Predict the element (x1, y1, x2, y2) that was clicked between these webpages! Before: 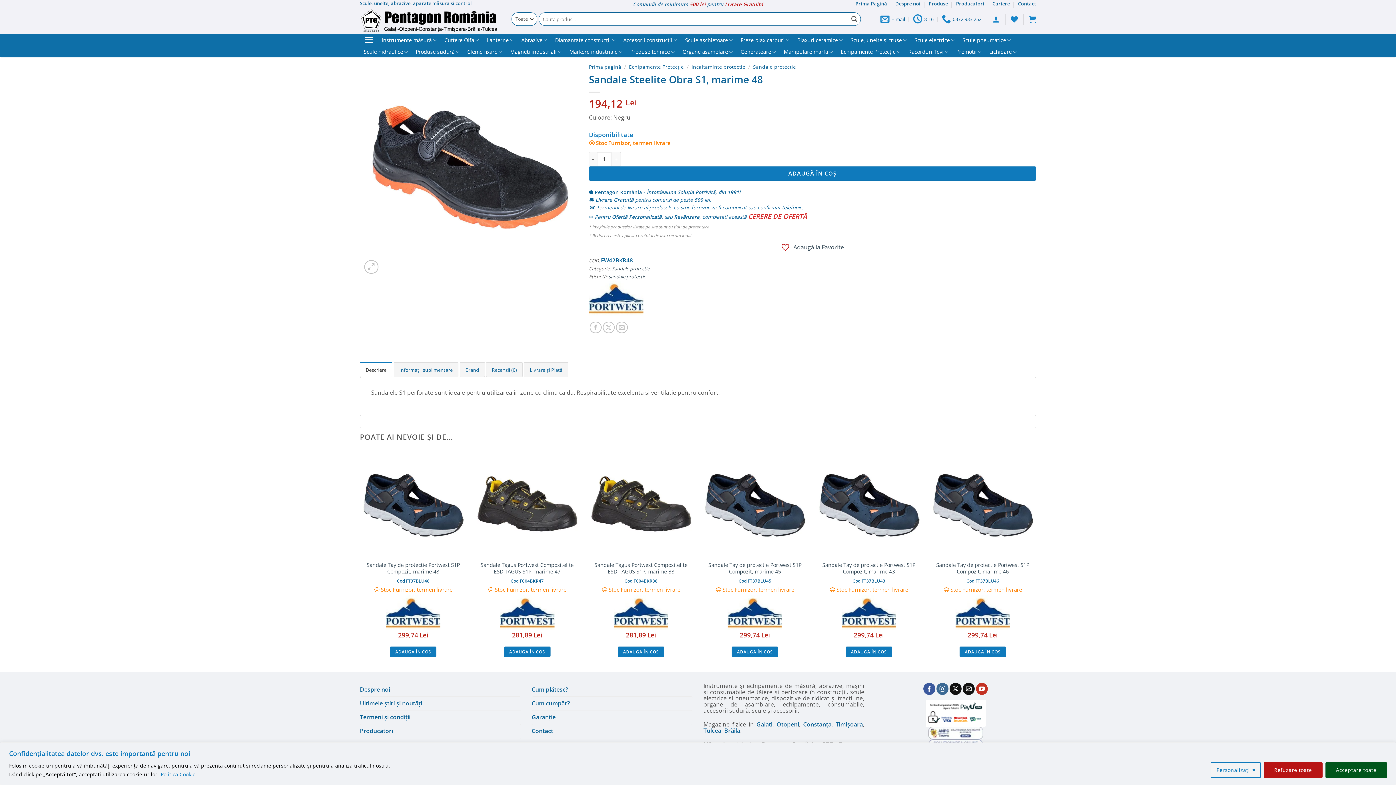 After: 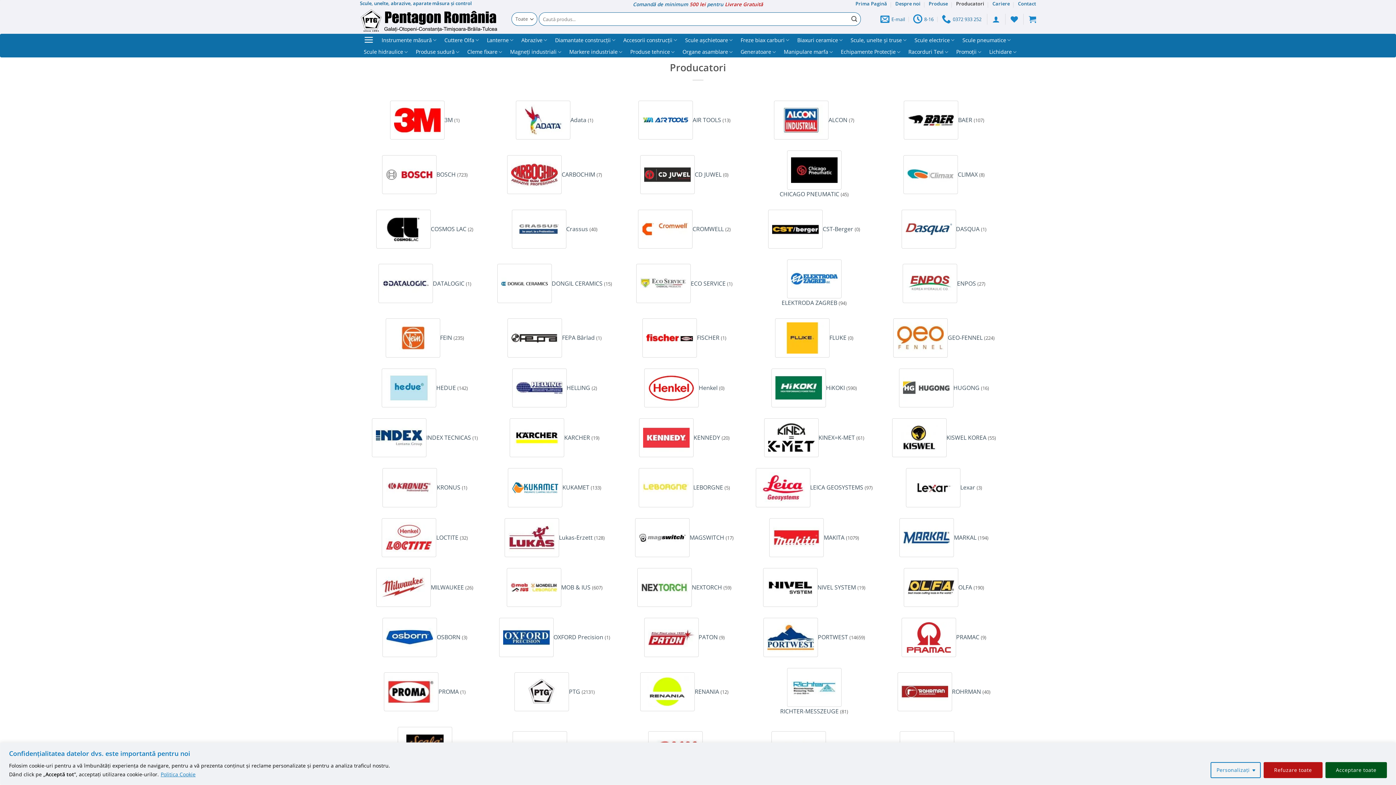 Action: label: Producatori bbox: (956, 0, 984, 7)